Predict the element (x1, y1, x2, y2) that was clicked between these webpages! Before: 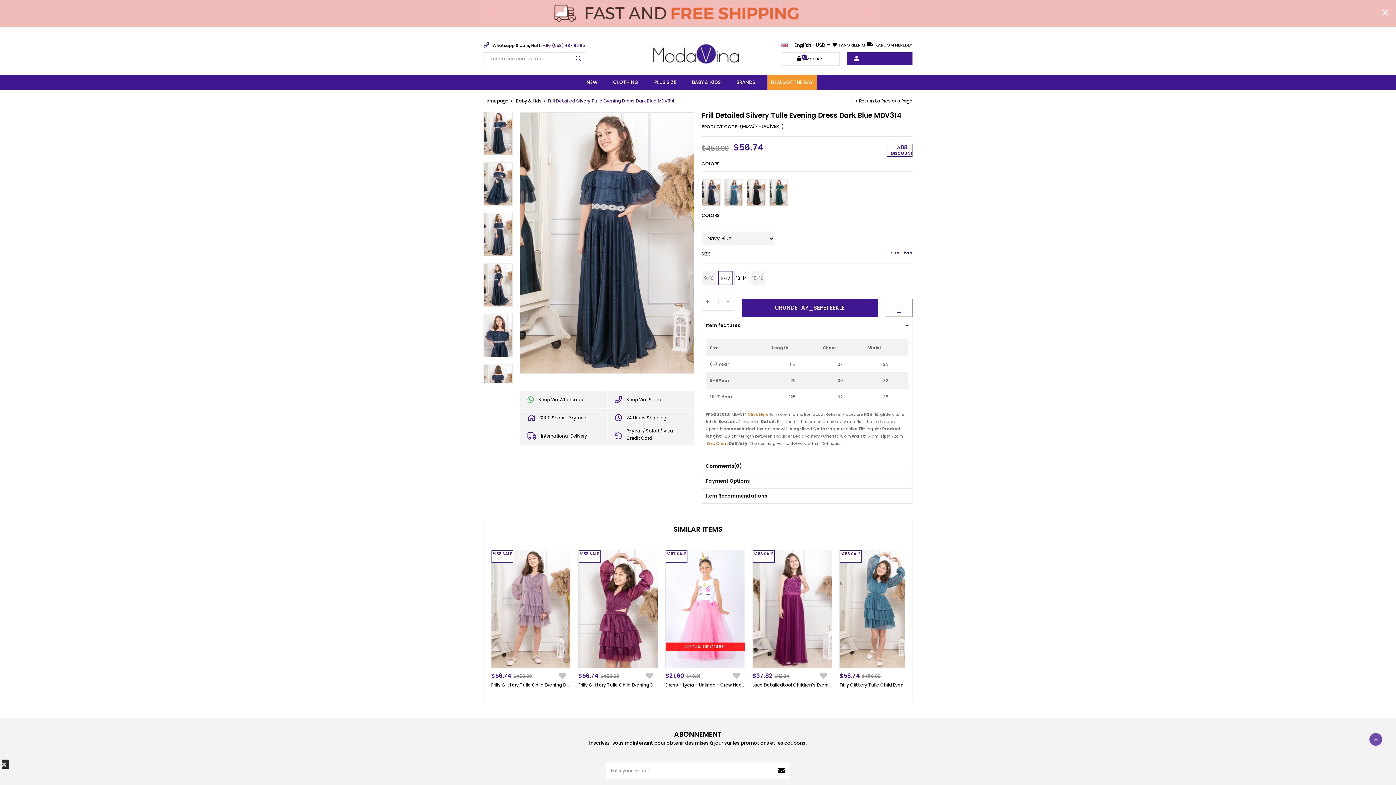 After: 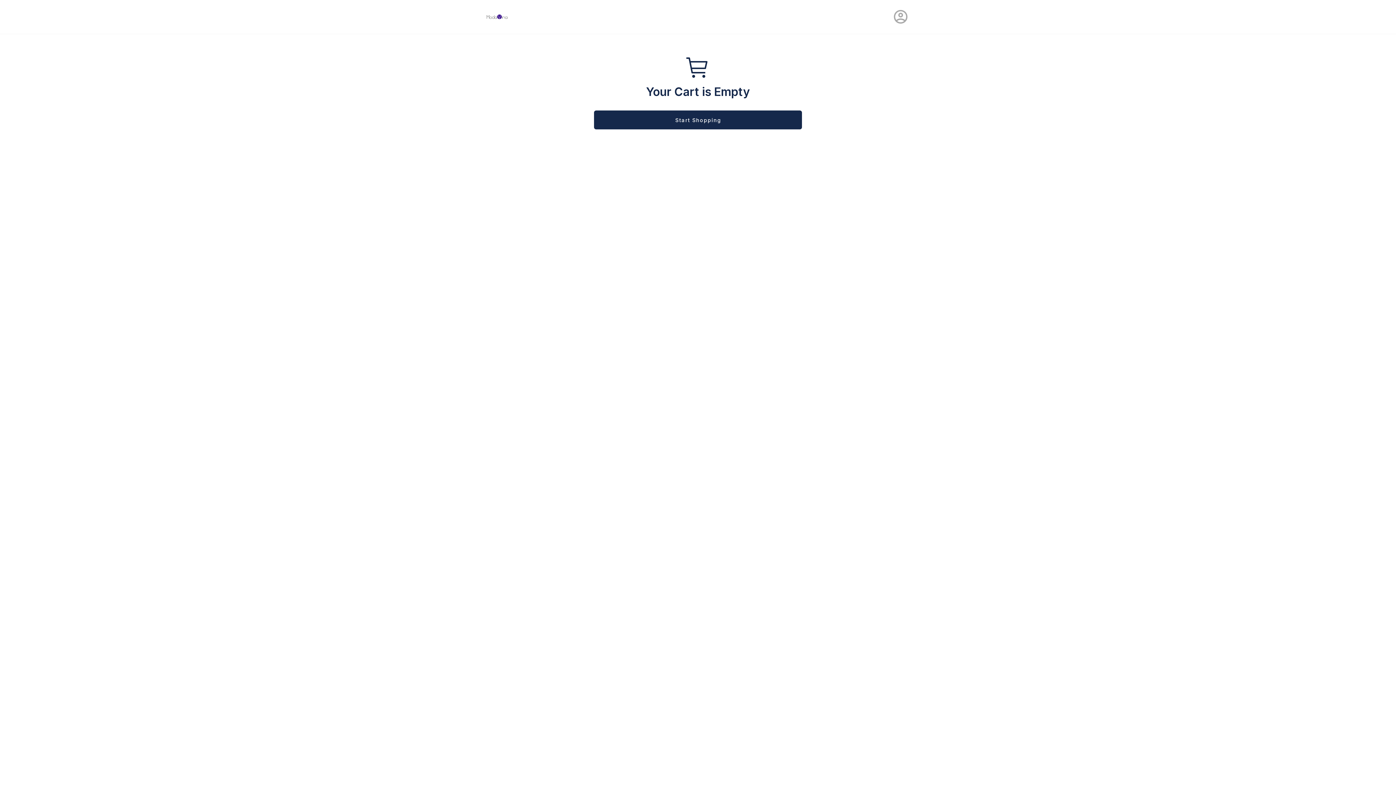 Action: bbox: (782, 52, 839, 65) label:  MY CART
0